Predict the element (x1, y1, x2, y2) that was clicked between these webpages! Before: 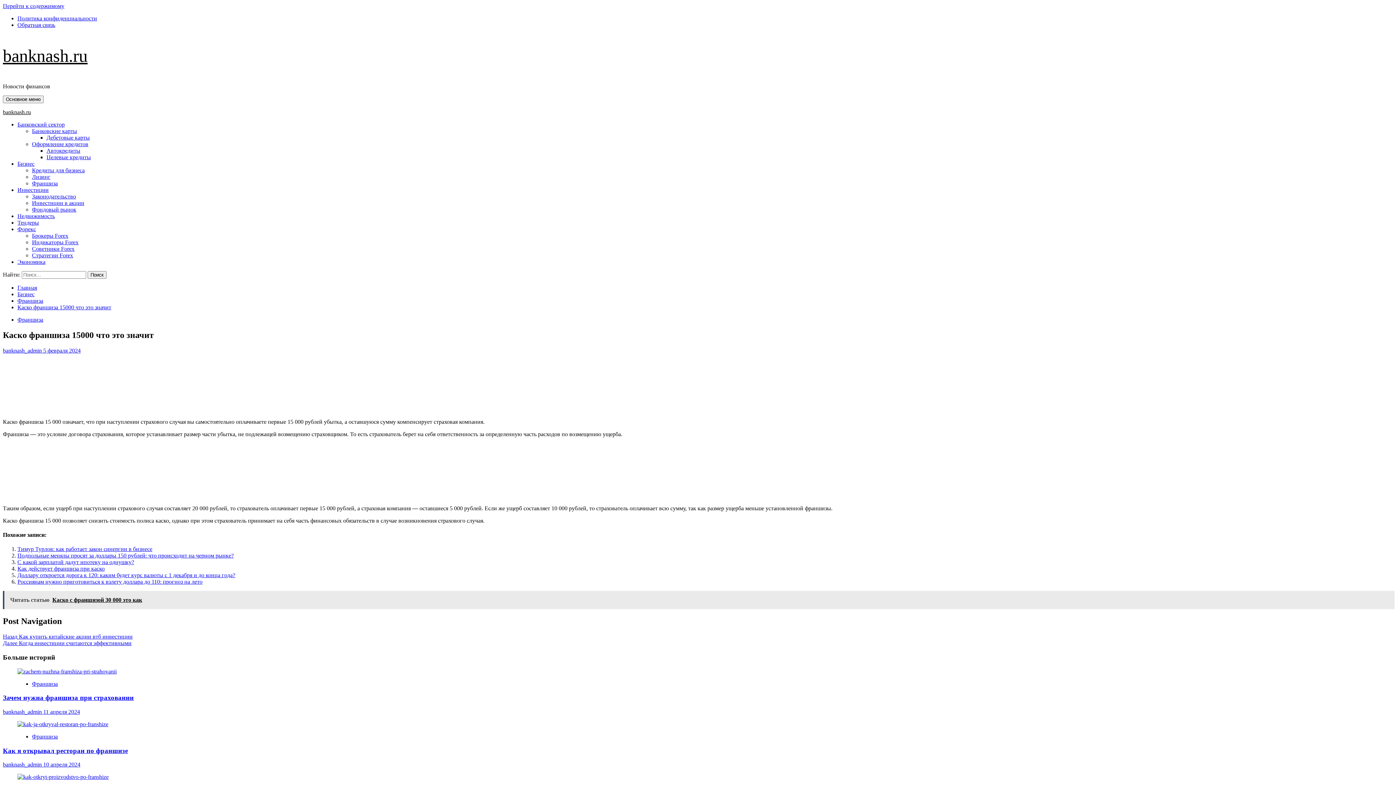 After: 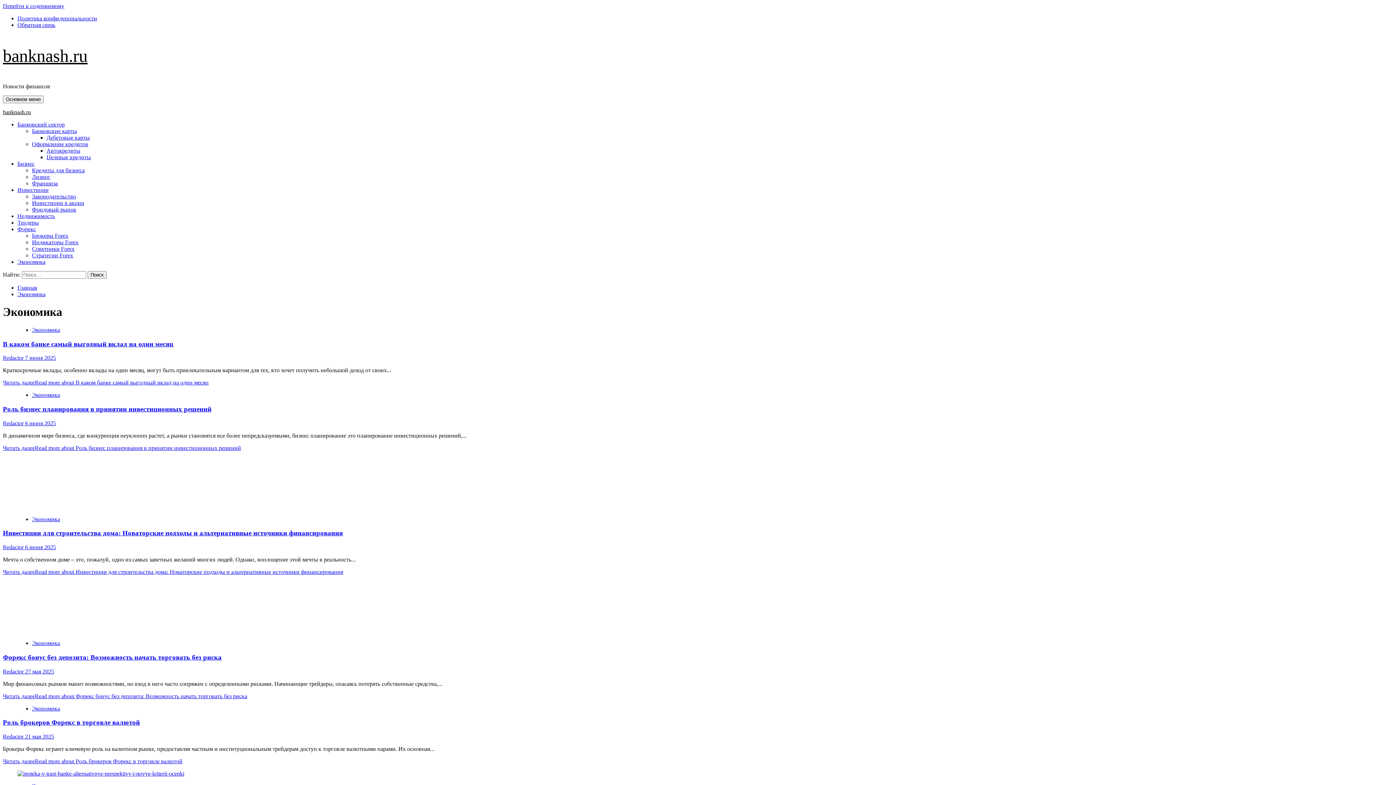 Action: label: Экономика bbox: (17, 258, 45, 265)